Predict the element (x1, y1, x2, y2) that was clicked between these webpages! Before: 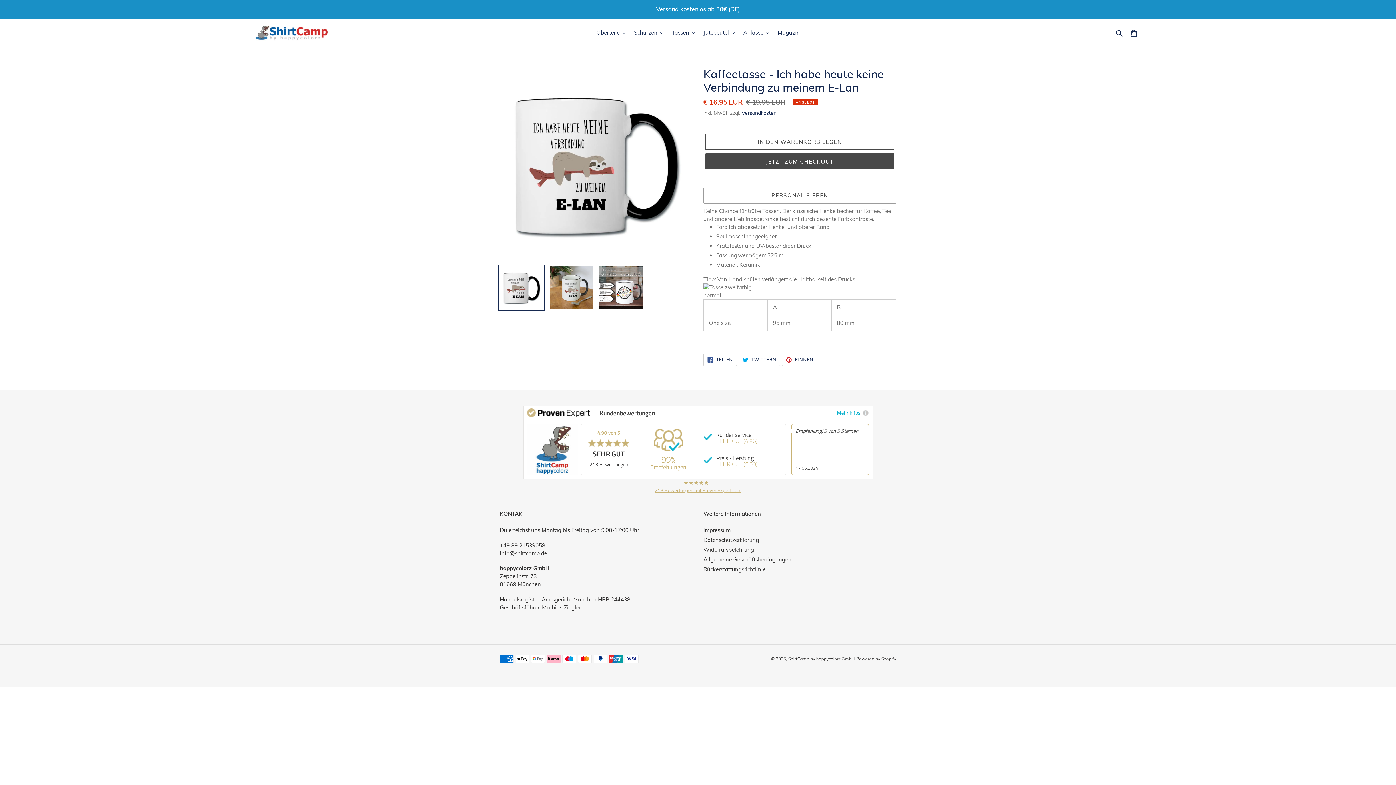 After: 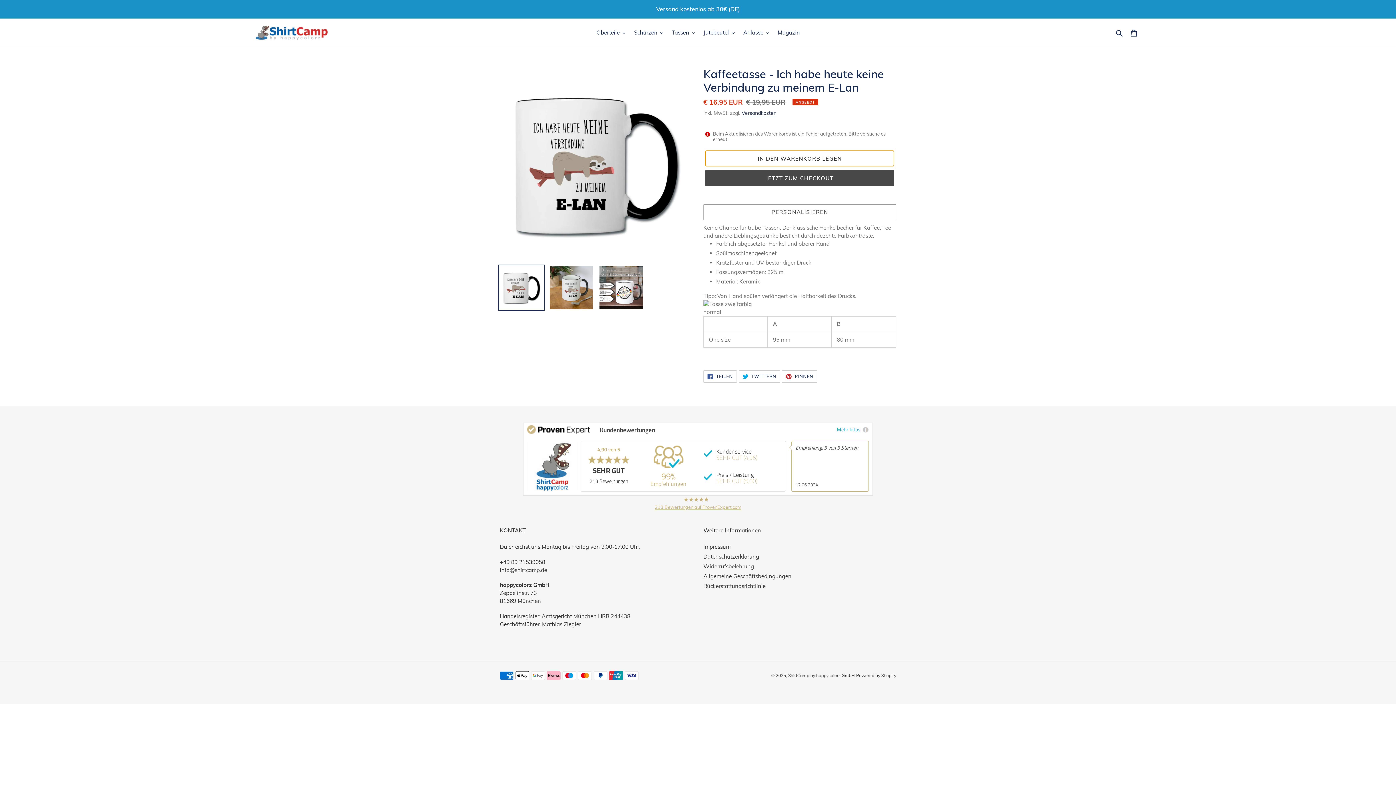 Action: label: In den Warenkorb legen bbox: (705, 133, 894, 149)